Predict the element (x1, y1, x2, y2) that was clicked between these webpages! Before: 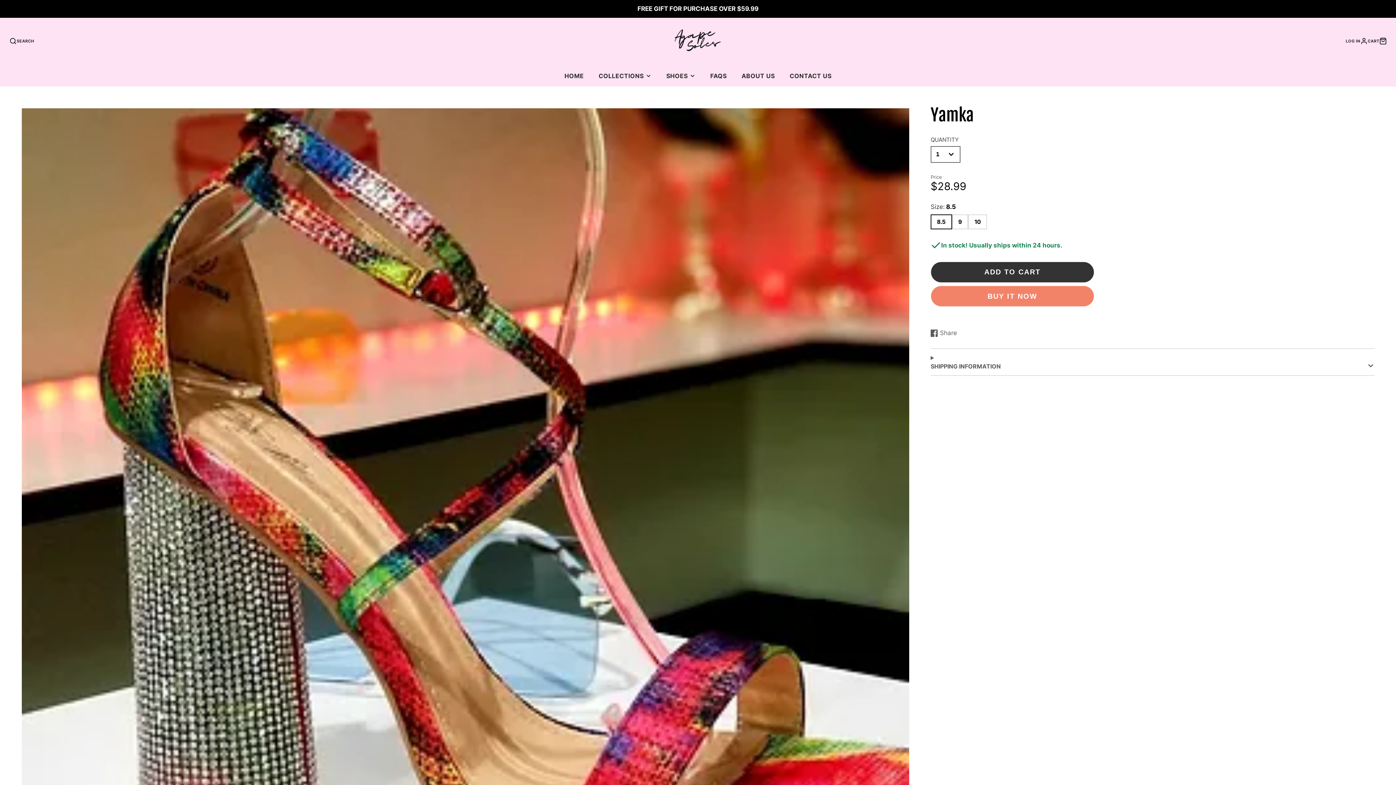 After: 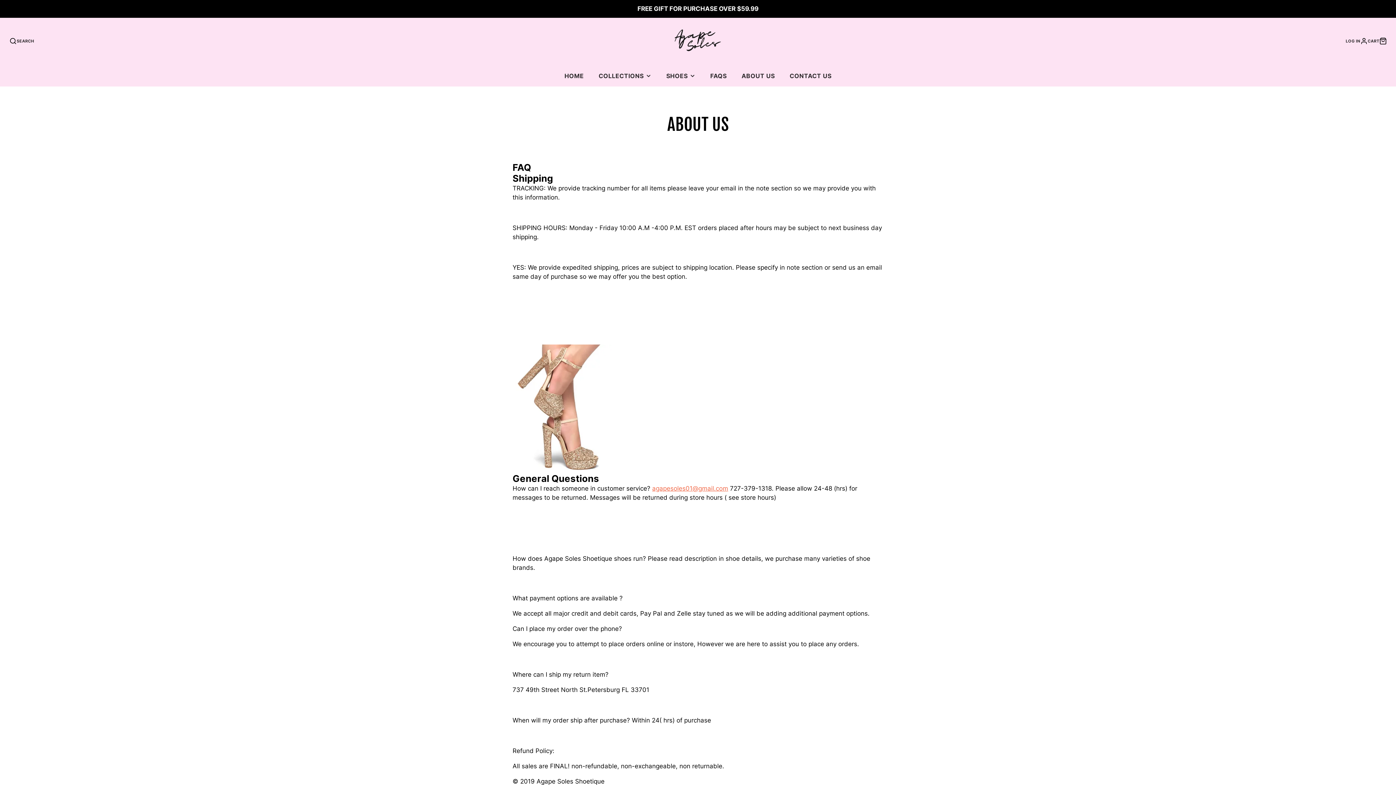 Action: label: FAQS bbox: (703, 65, 734, 86)